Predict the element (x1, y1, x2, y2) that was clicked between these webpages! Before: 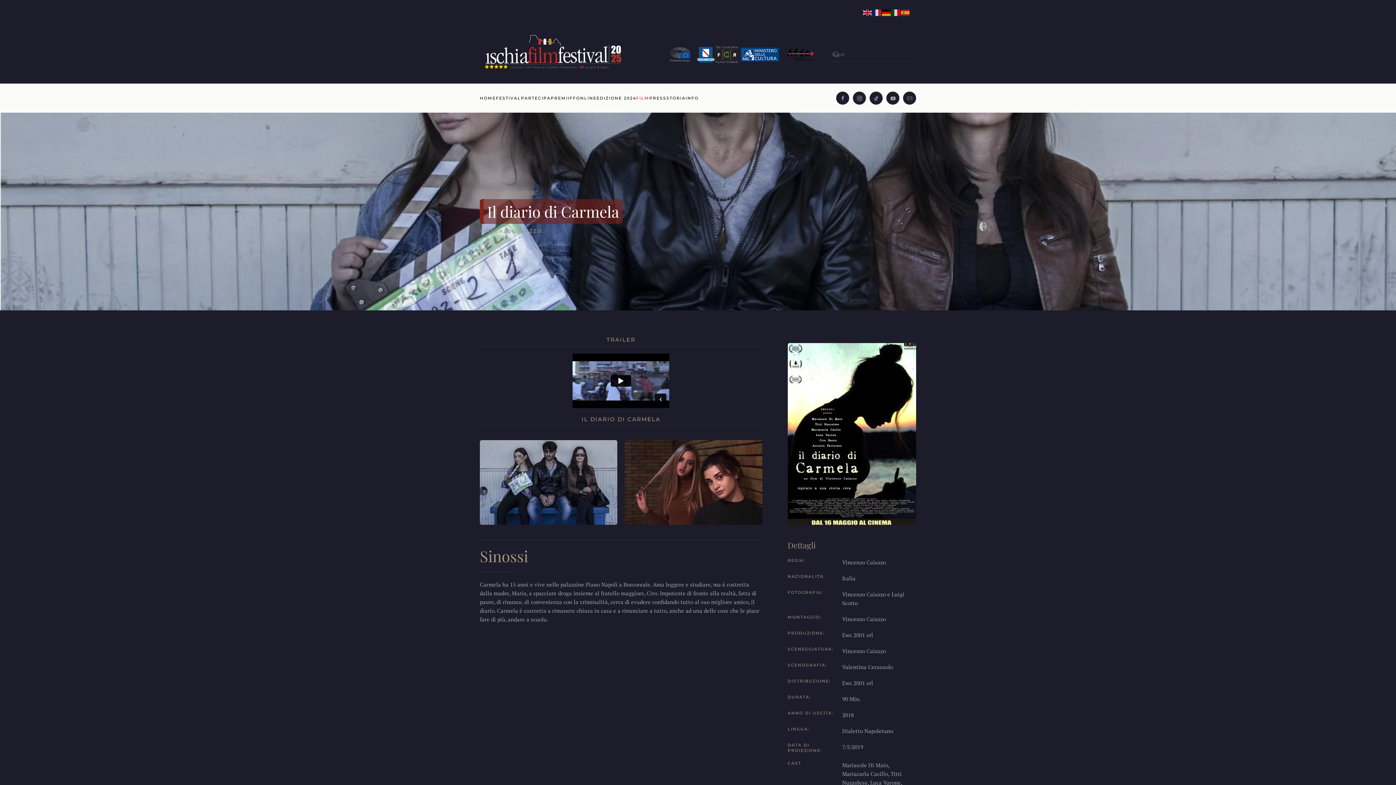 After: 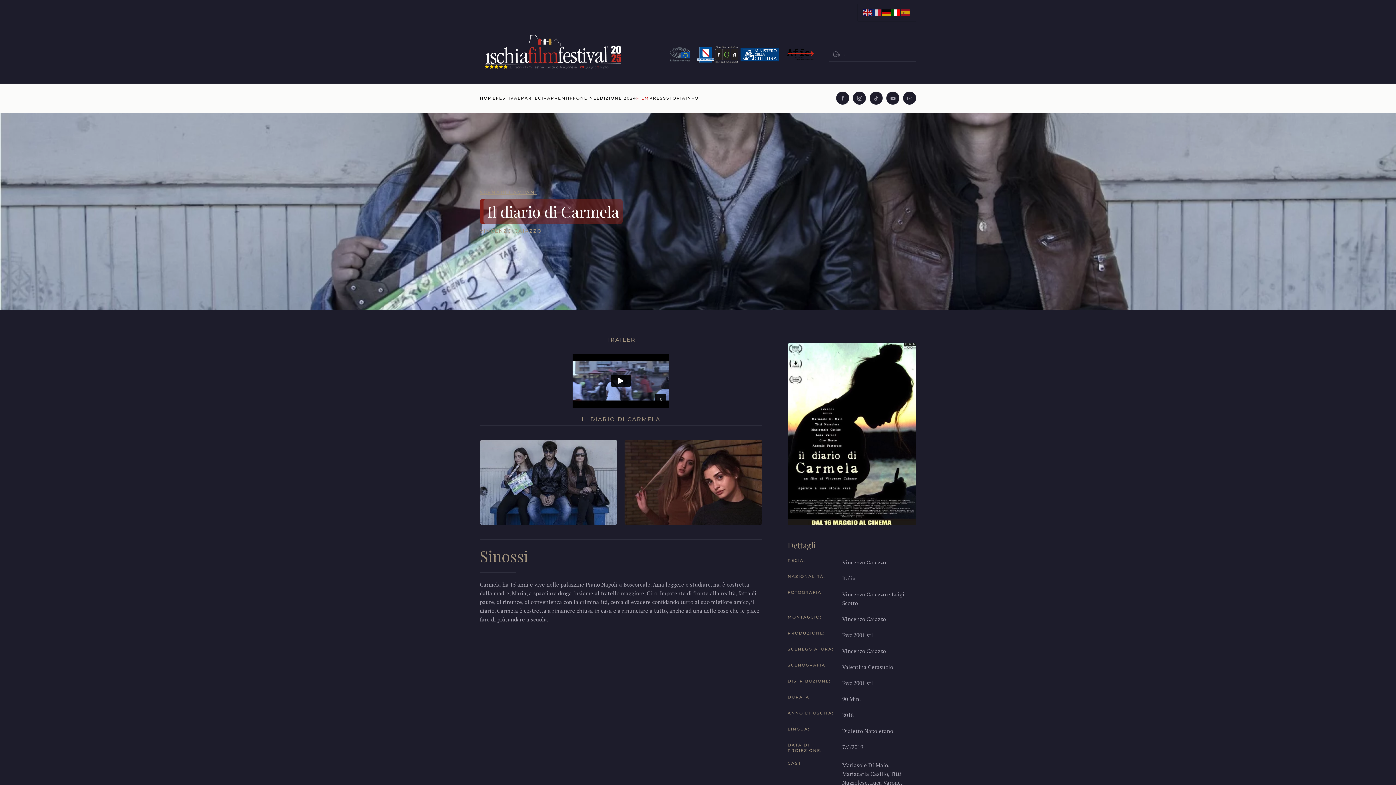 Action: bbox: (891, 9, 901, 14)